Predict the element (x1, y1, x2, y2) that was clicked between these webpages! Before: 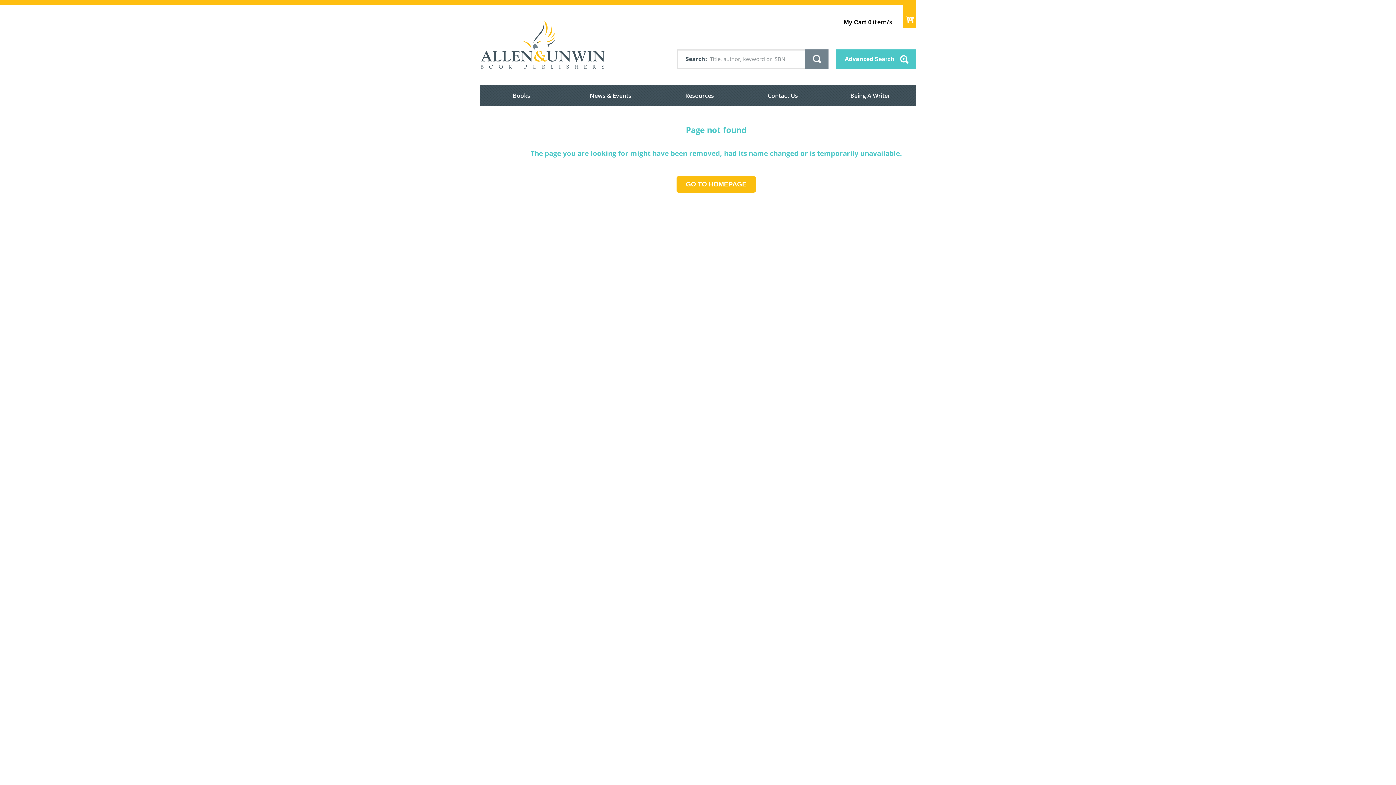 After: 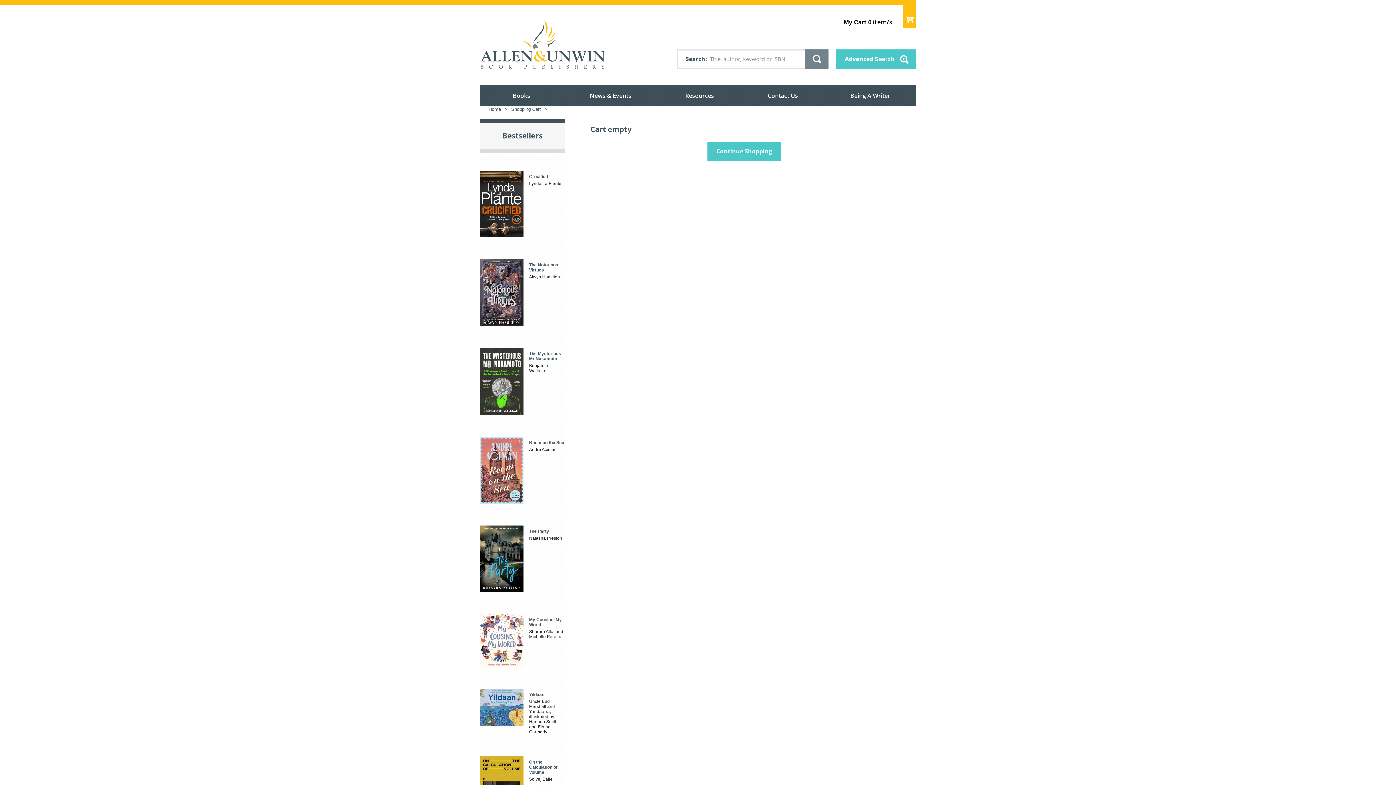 Action: bbox: (844, 17, 892, 26) label: My Cart 0 item/s